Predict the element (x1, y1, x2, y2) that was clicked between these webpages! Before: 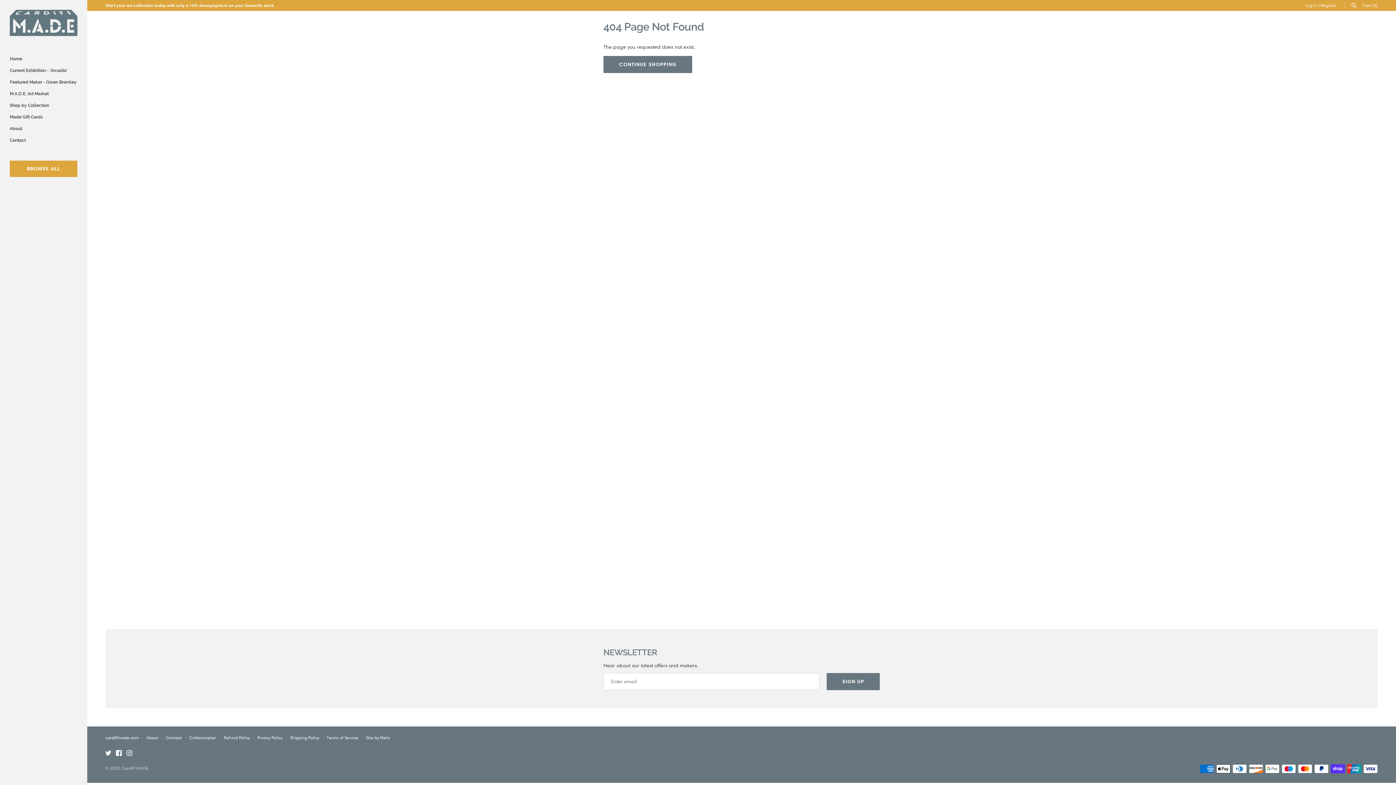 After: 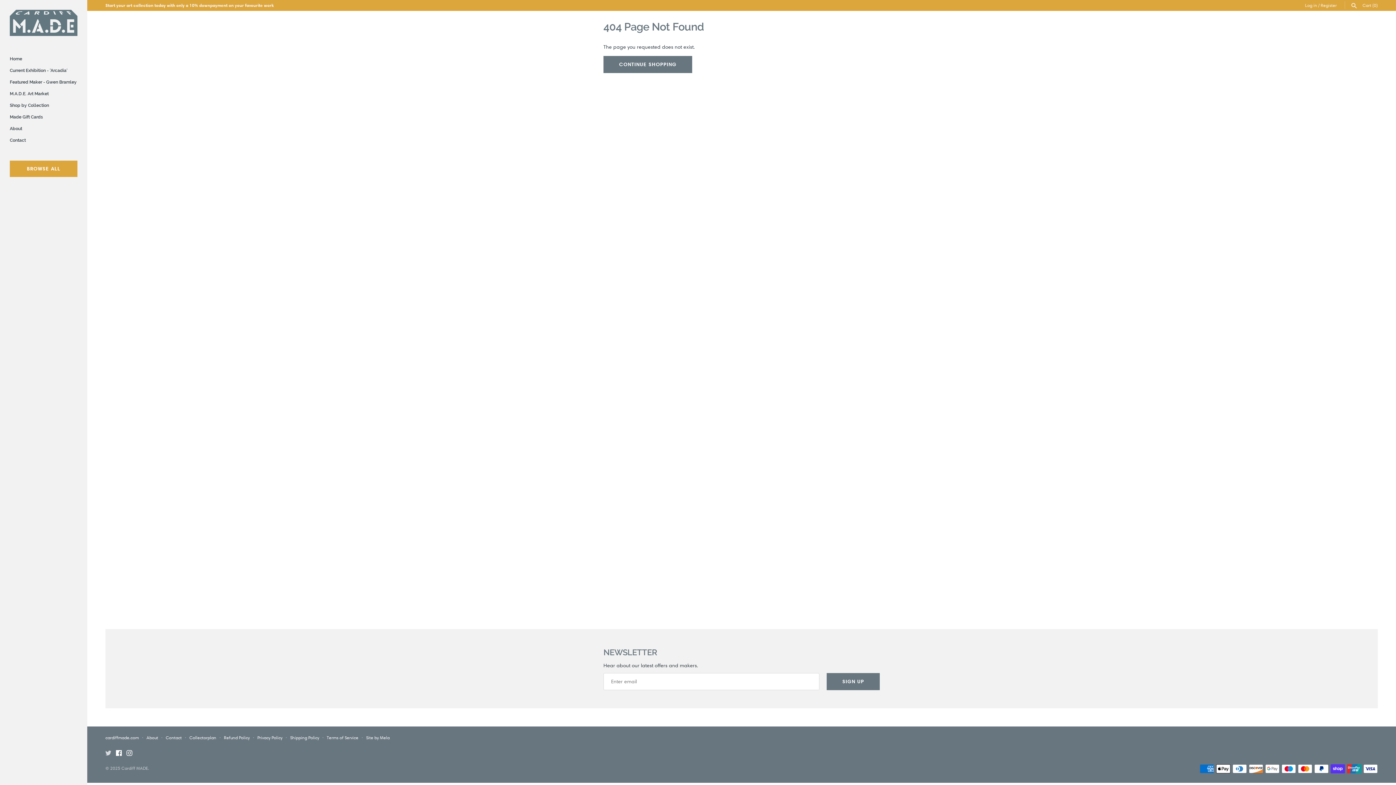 Action: label: Twitter bbox: (105, 750, 111, 757)